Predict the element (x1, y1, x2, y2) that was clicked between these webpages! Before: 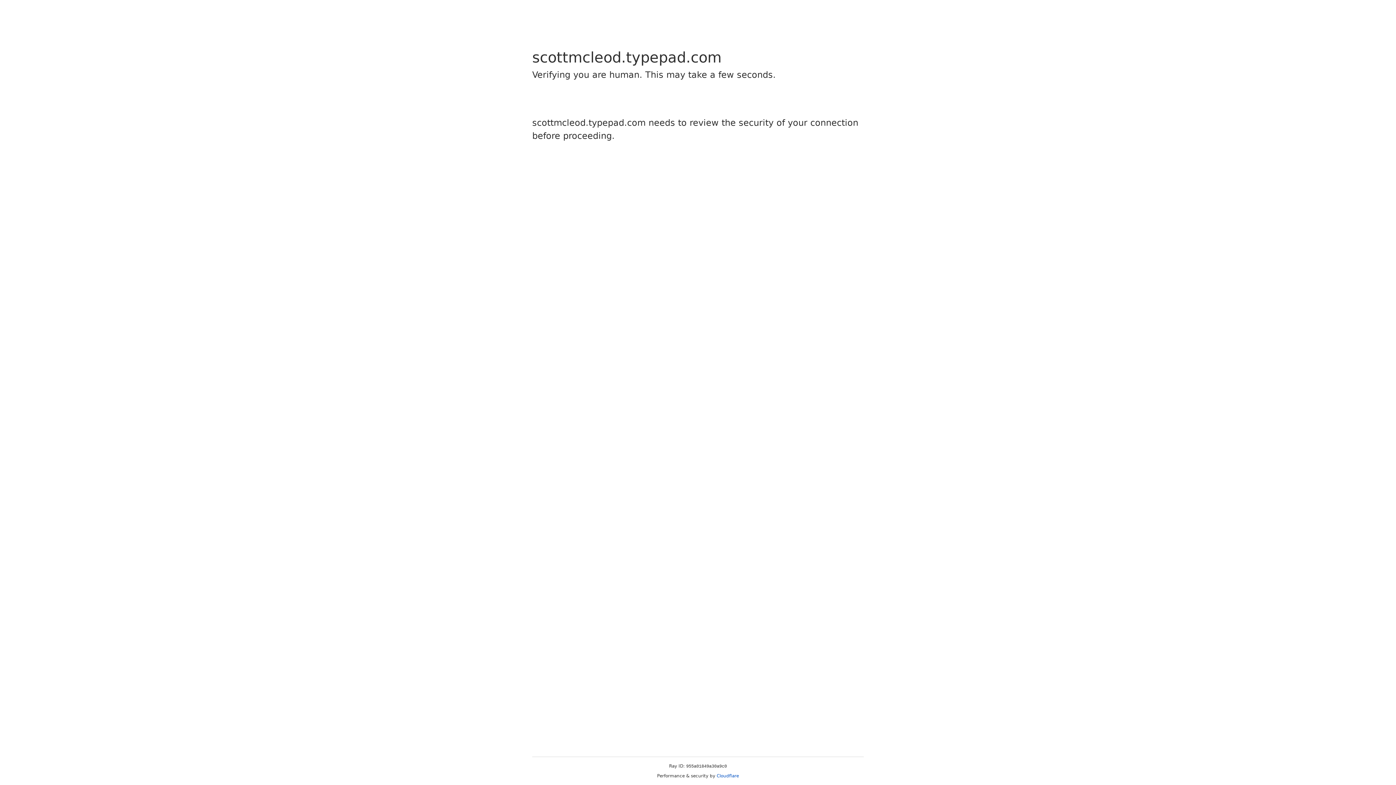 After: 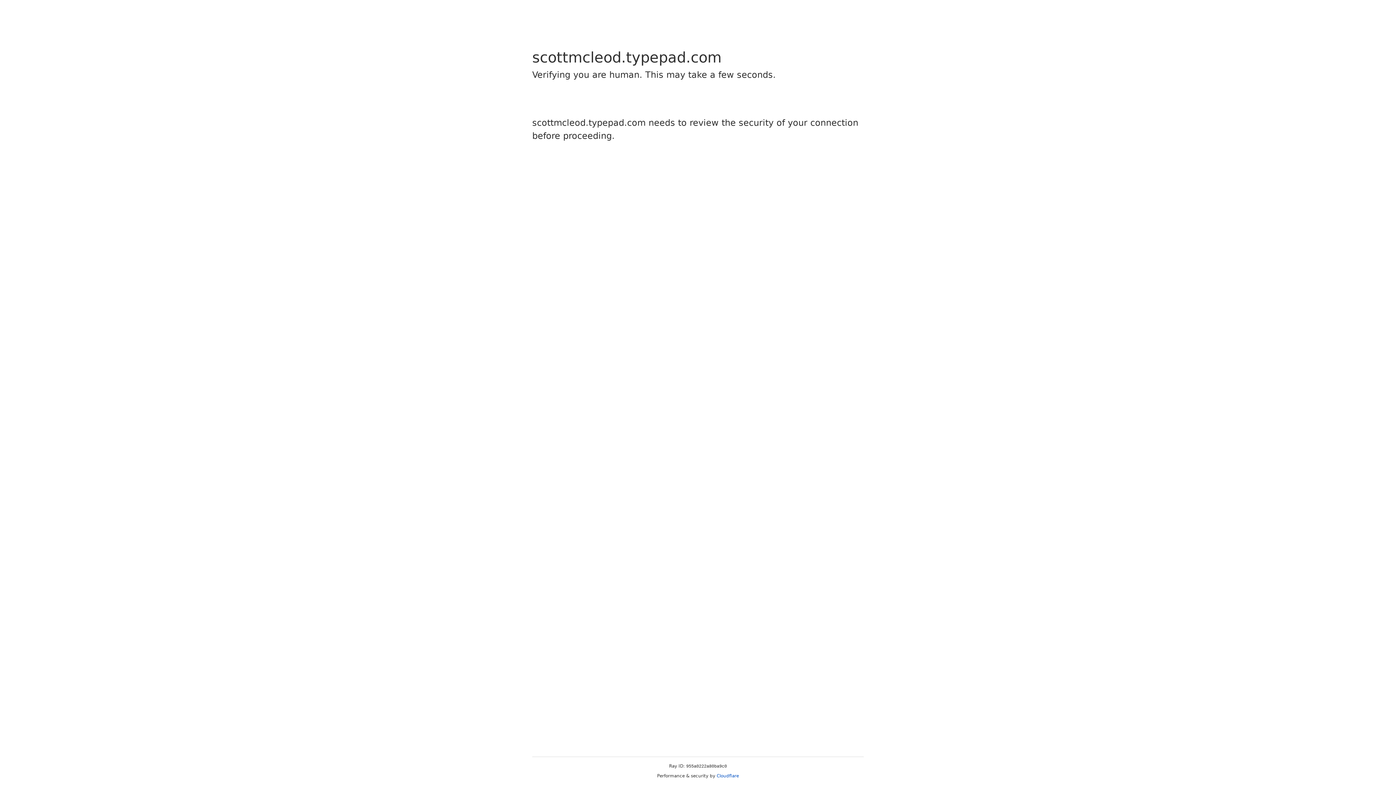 Action: label: Cloudflare bbox: (716, 773, 739, 778)